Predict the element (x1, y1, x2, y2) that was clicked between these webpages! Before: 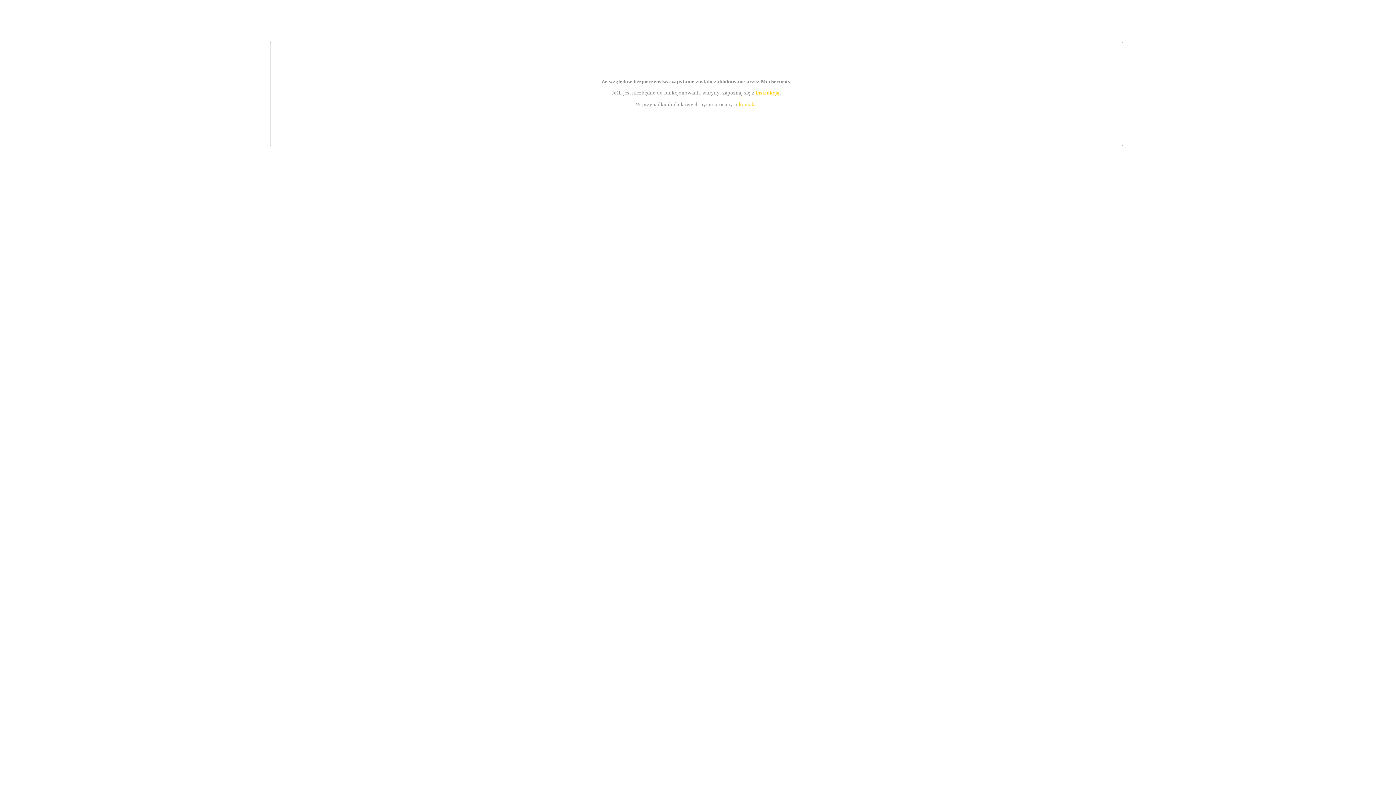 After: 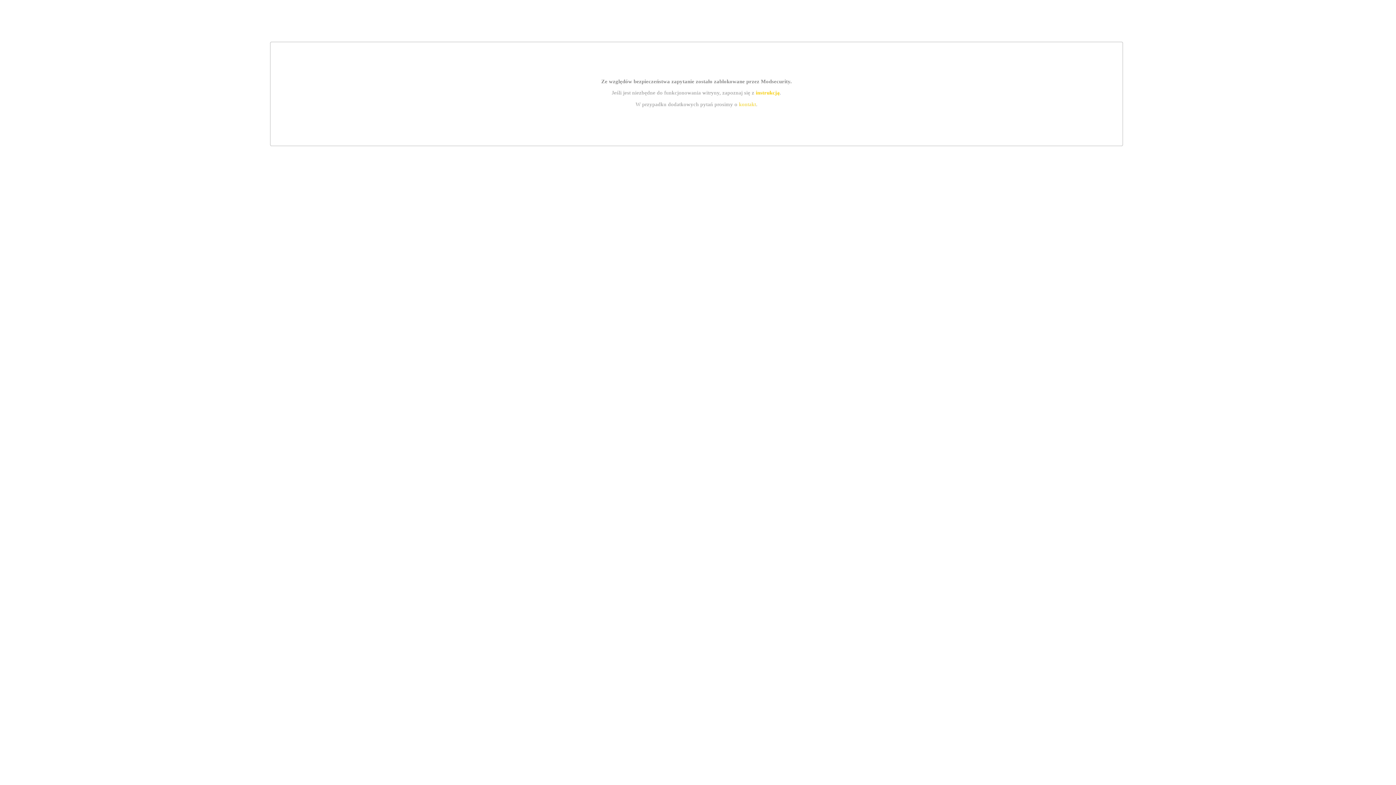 Action: label: instrukcją bbox: (755, 89, 779, 95)